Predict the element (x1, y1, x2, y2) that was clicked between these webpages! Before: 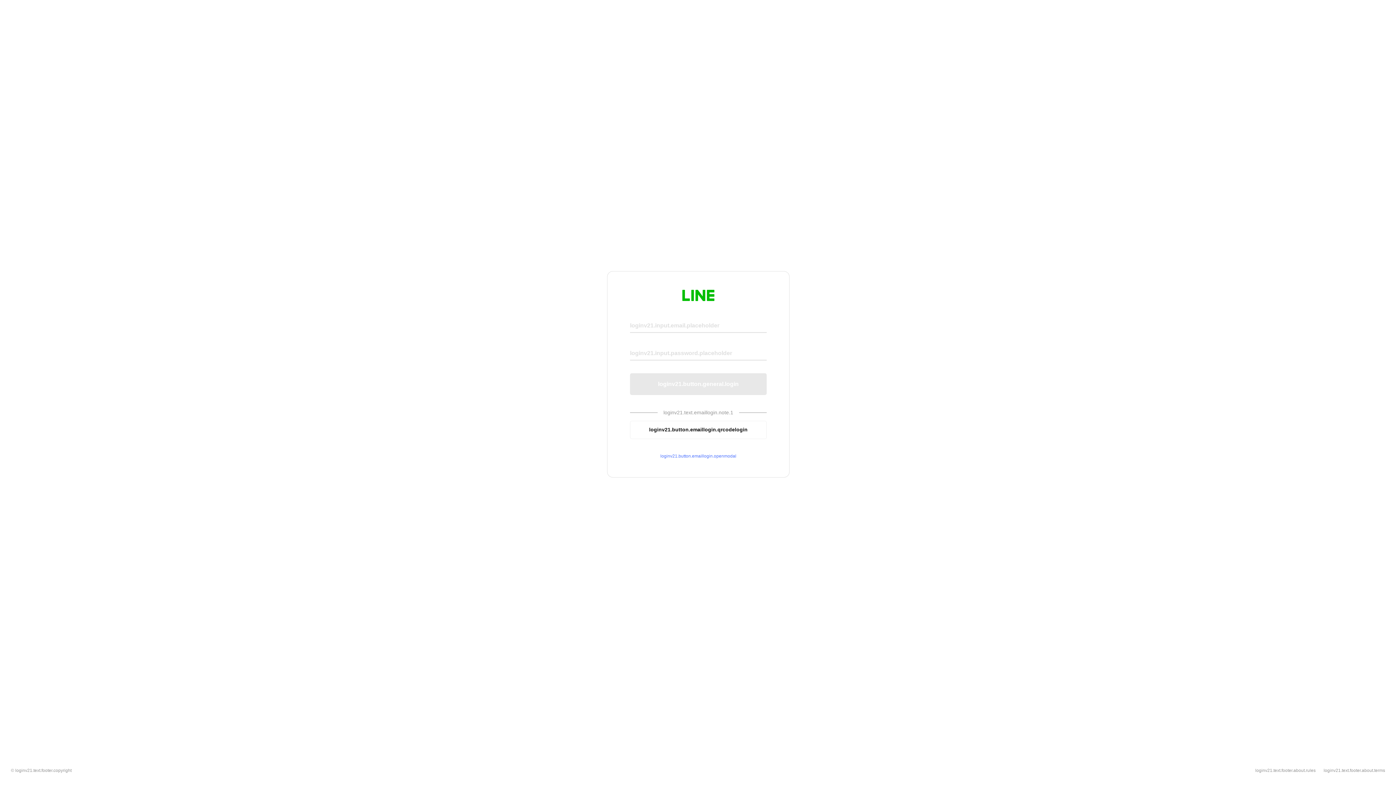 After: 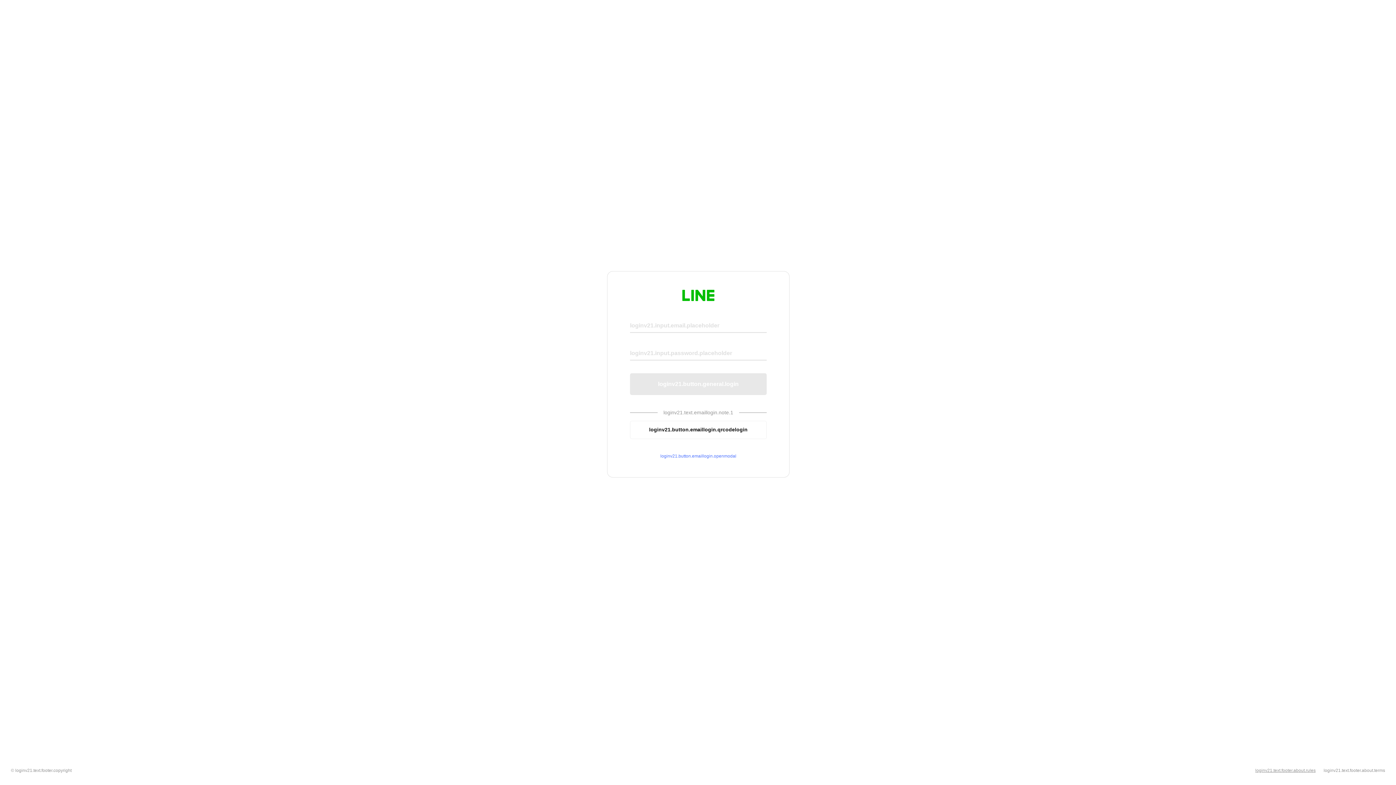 Action: bbox: (1255, 768, 1316, 773) label: loginv21.text.footer.about.rules